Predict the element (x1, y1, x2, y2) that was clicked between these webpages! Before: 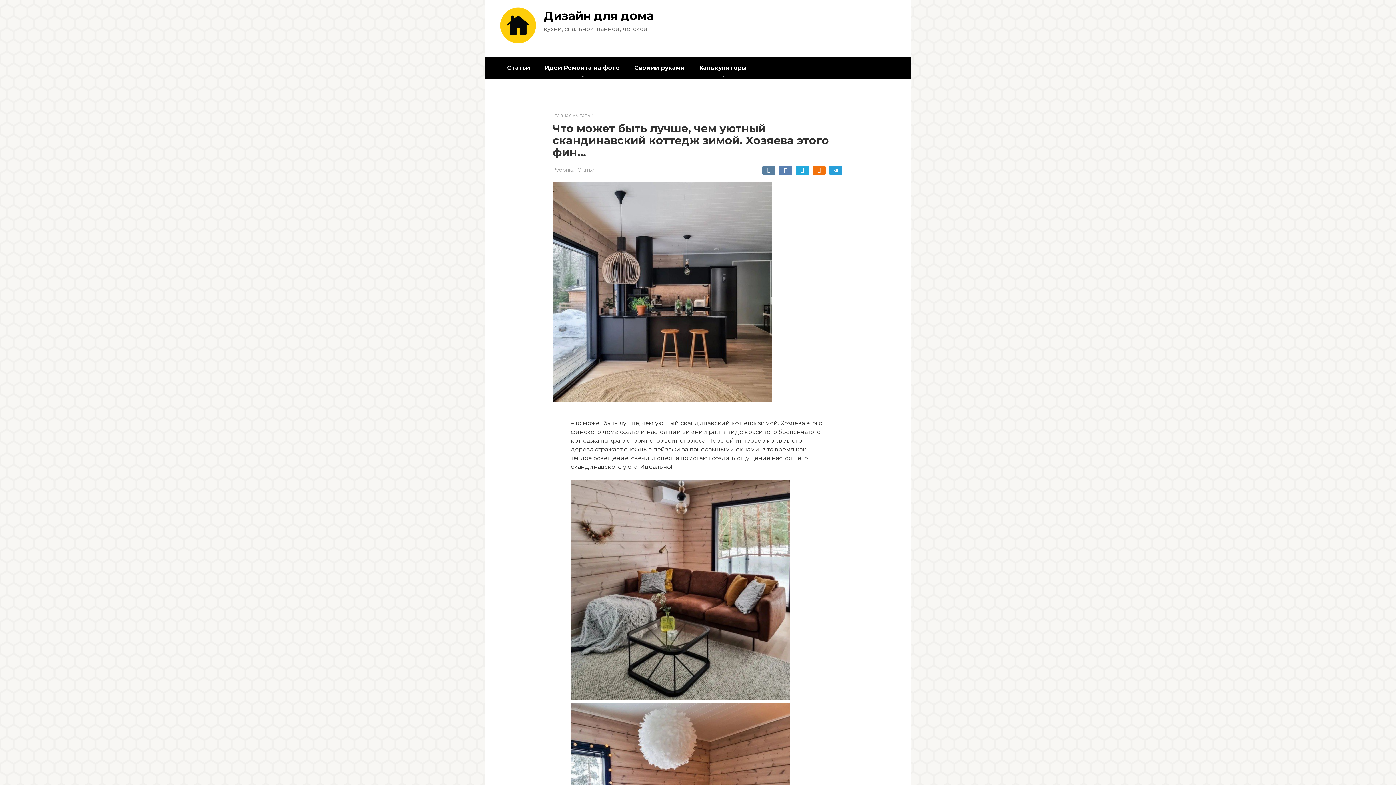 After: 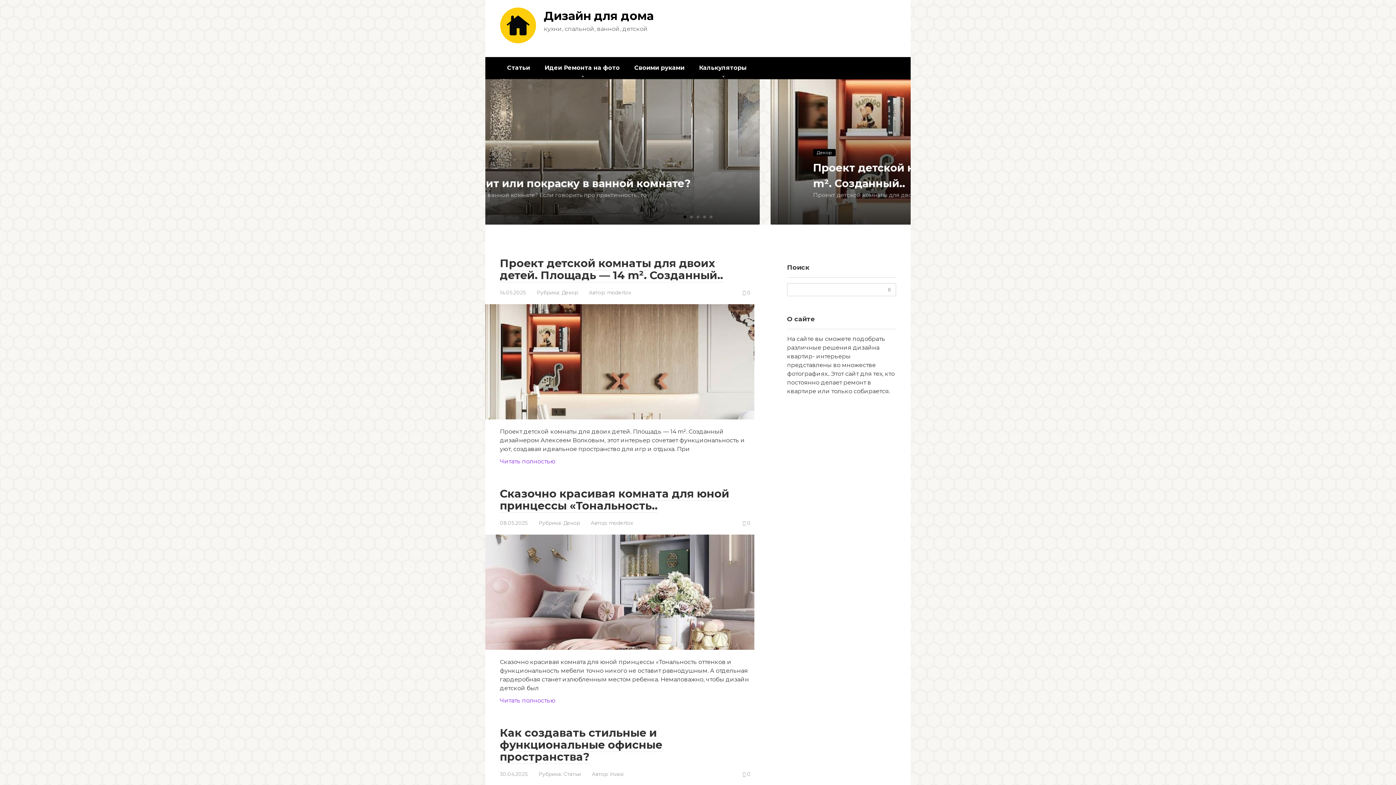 Action: label: Главная bbox: (552, 112, 572, 118)